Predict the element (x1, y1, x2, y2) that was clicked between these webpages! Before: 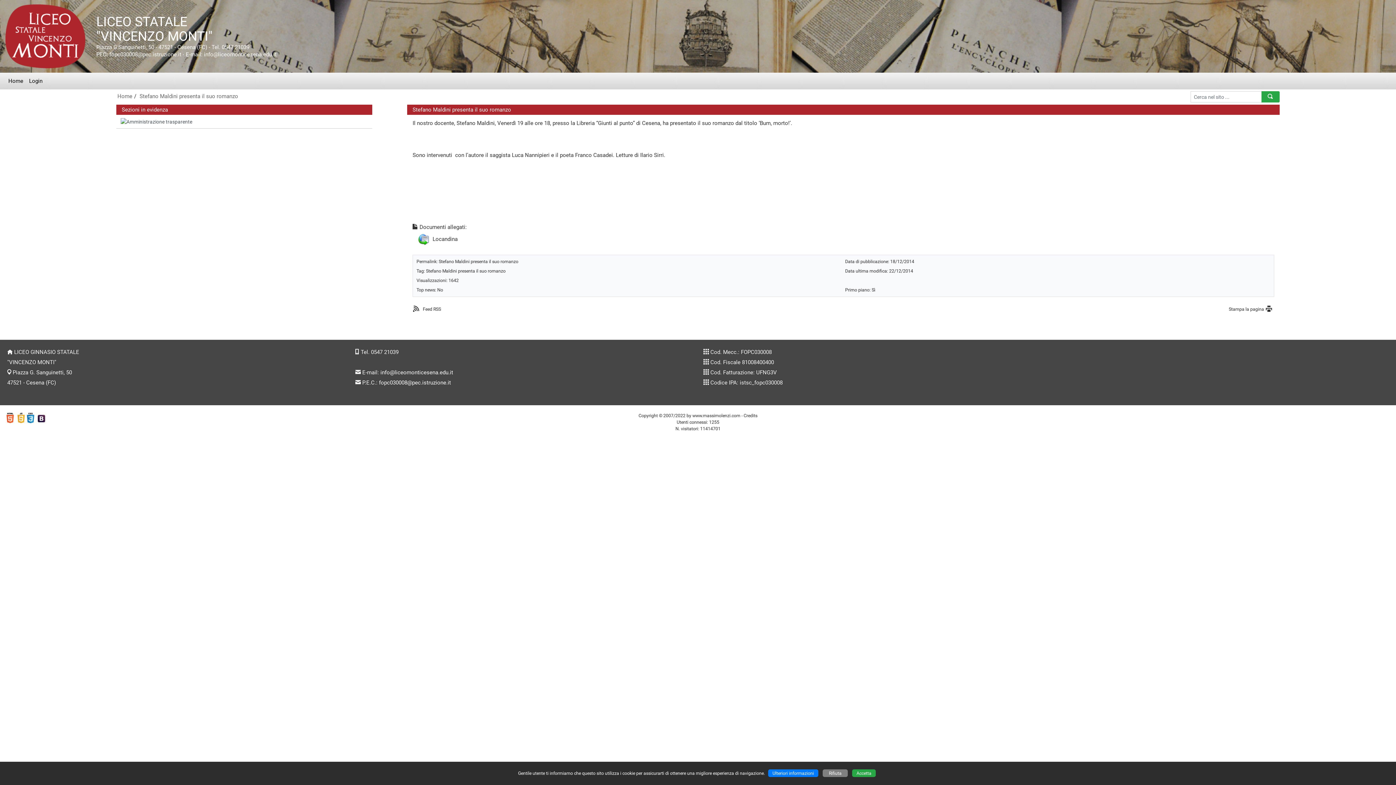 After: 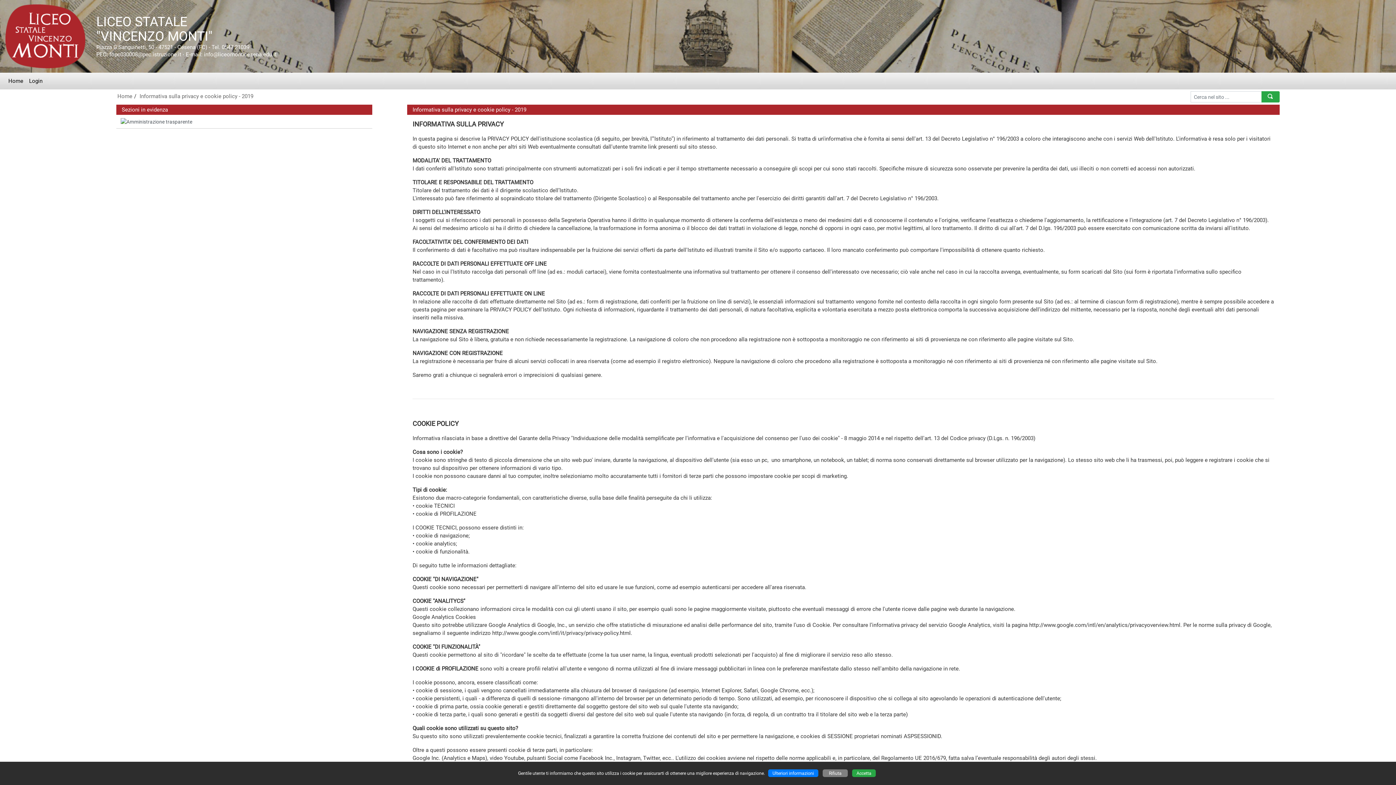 Action: label: Ulteriori informazioni bbox: (768, 769, 818, 777)